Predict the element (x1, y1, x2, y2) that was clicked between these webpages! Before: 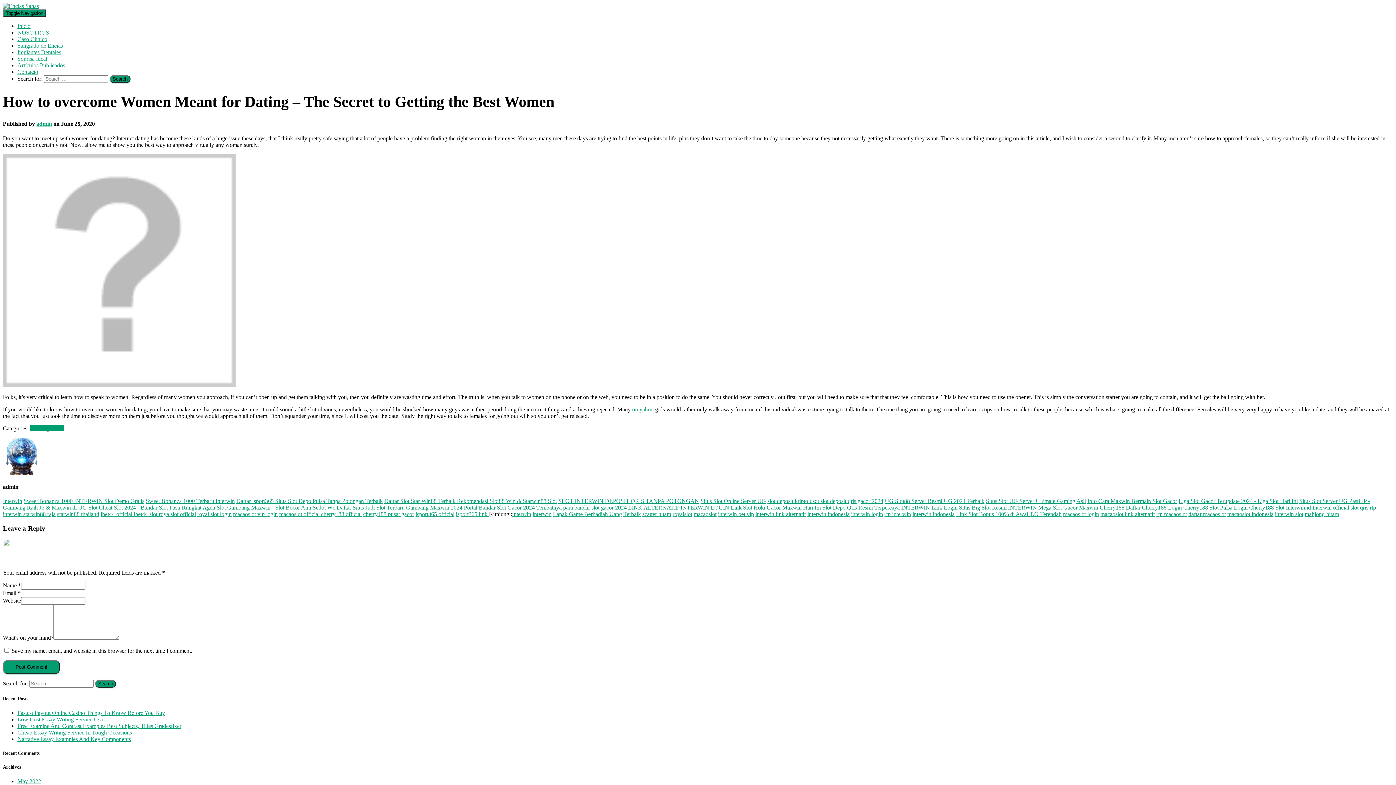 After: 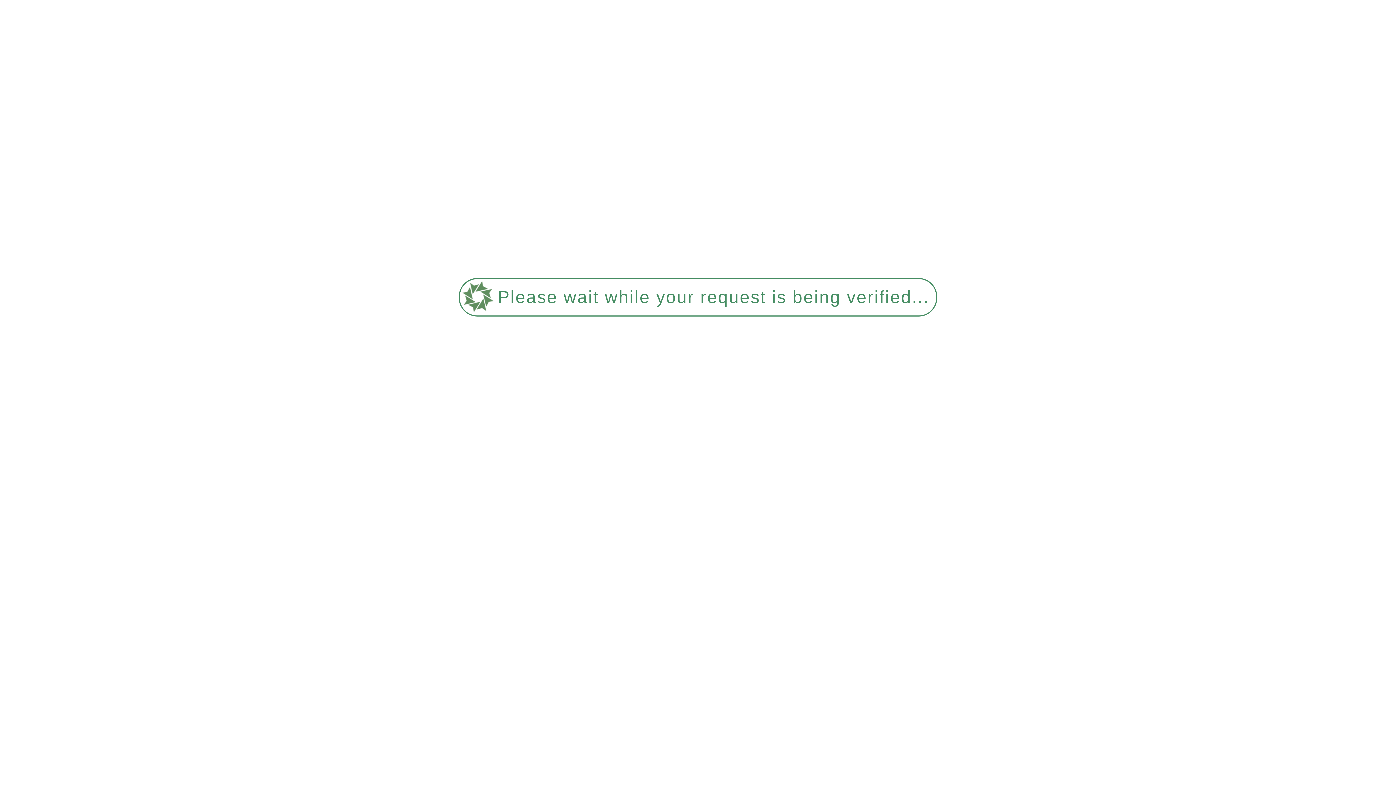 Action: label: Free Examine And Contrast Examples Best Subjects, Titles Gradesfixer bbox: (17, 723, 181, 729)